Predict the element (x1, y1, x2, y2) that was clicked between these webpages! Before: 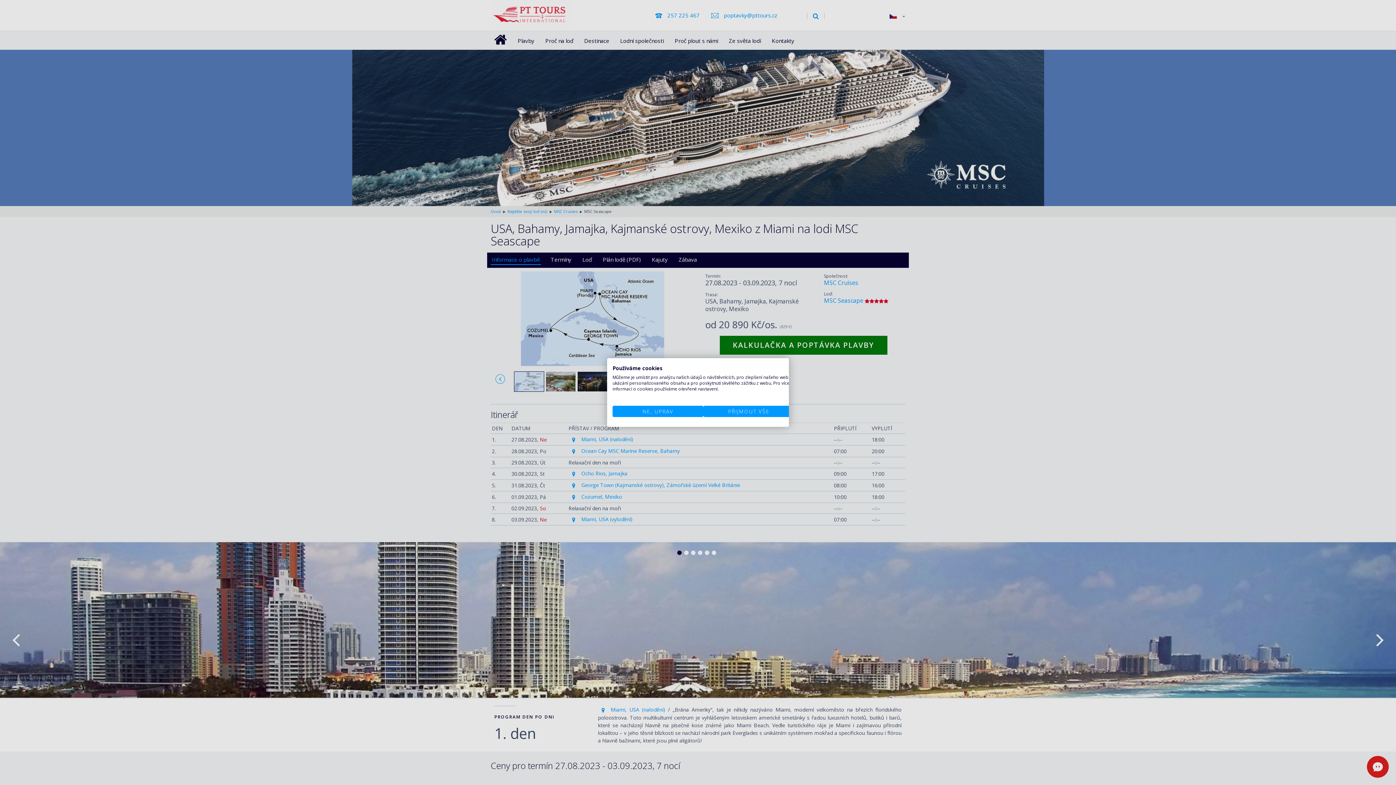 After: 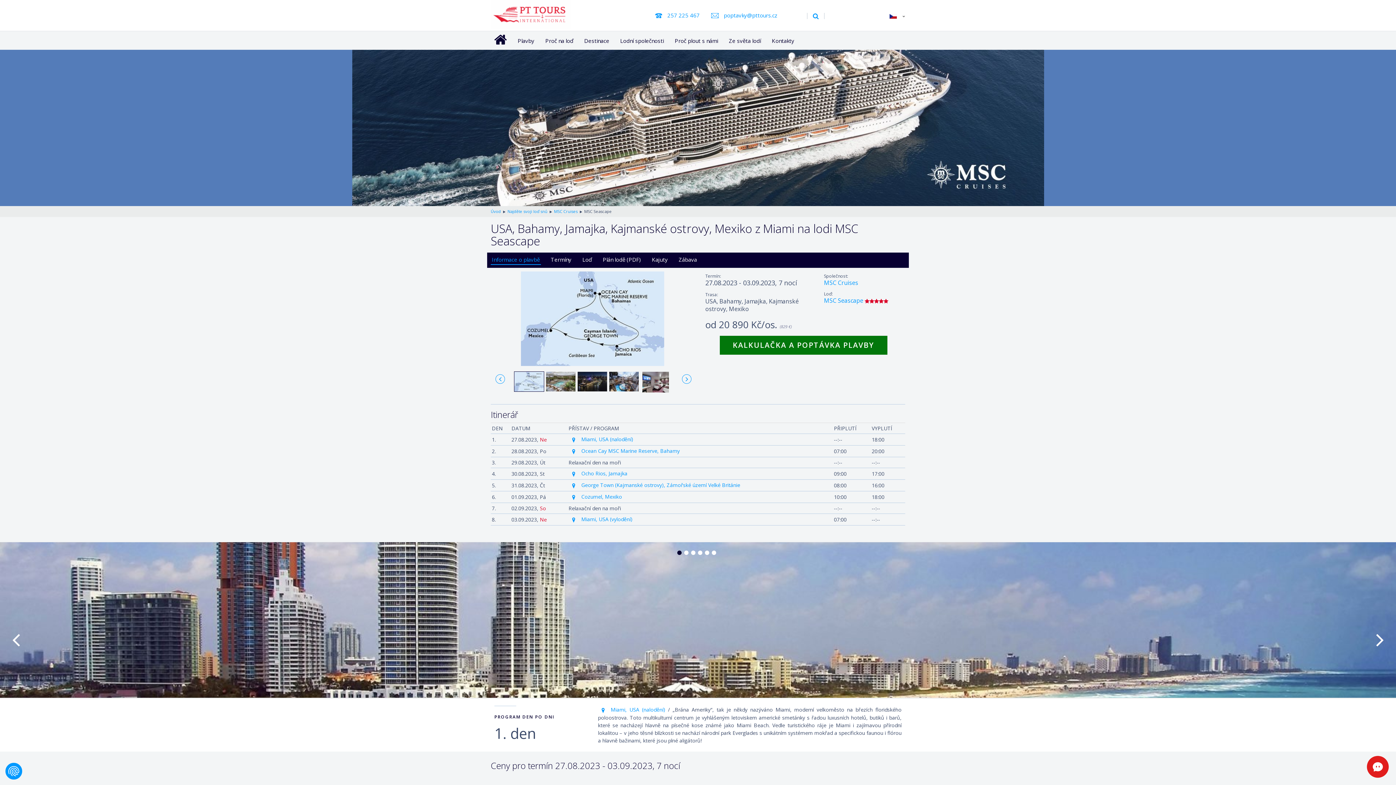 Action: bbox: (703, 406, 794, 417) label: Přijmout všechny cookies